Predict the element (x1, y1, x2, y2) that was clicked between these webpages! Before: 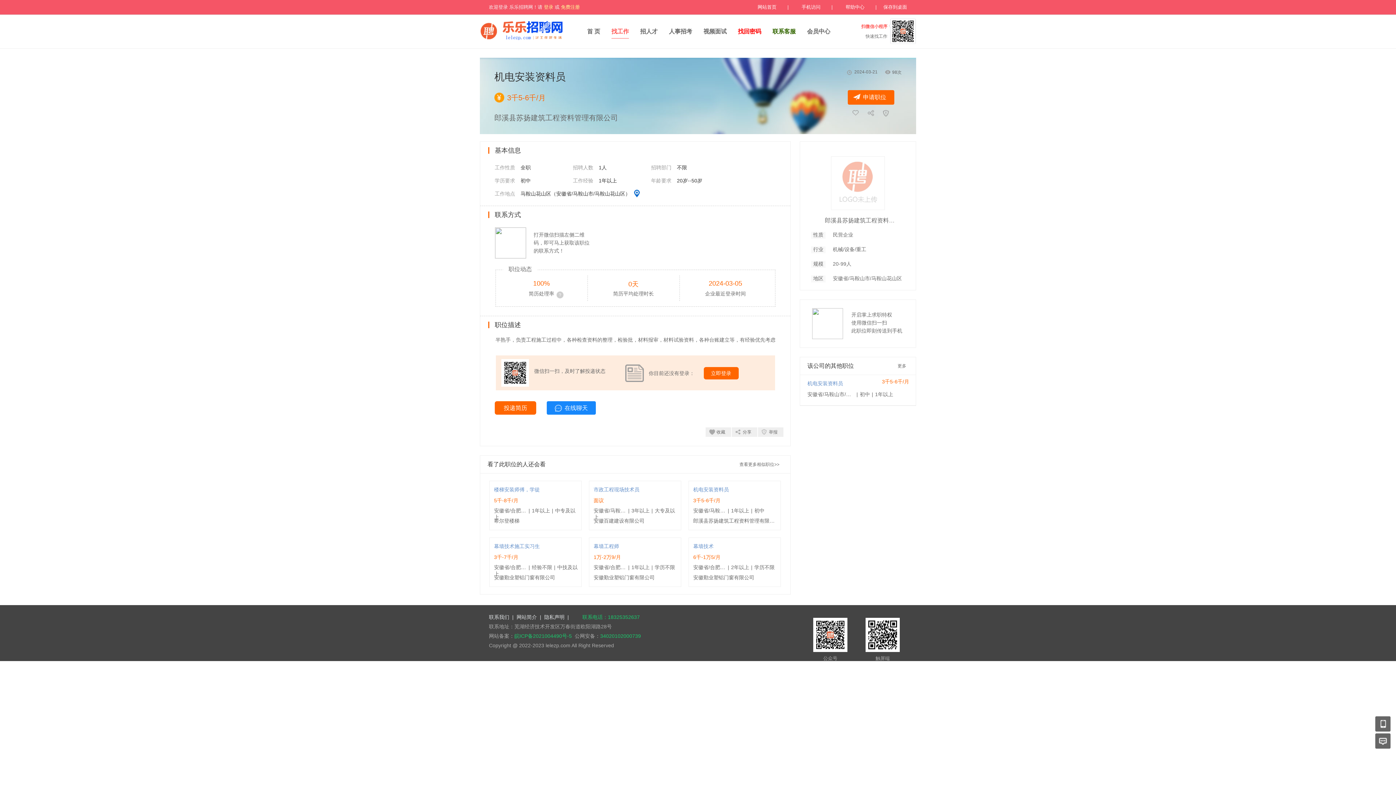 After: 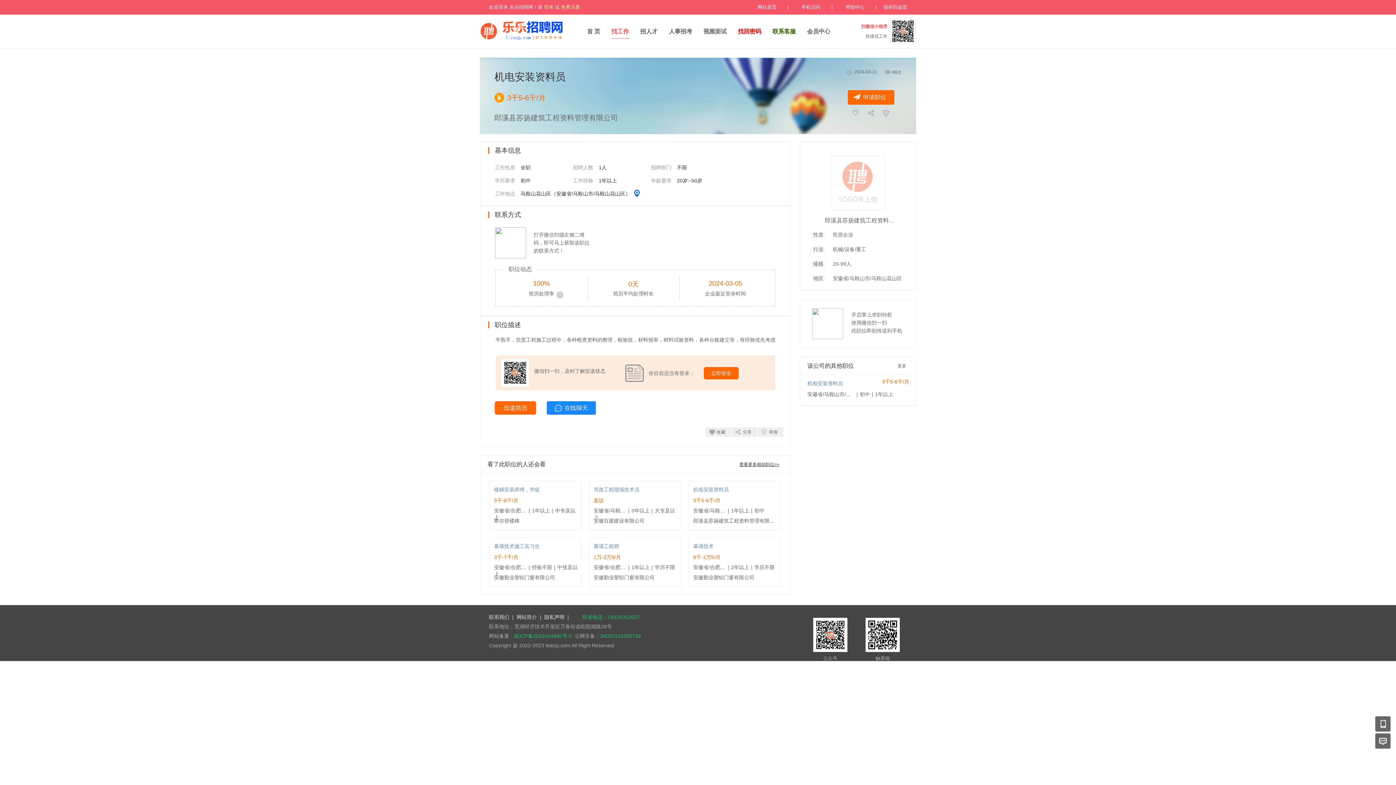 Action: bbox: (739, 462, 779, 467) label: 查看更多相似职位>>